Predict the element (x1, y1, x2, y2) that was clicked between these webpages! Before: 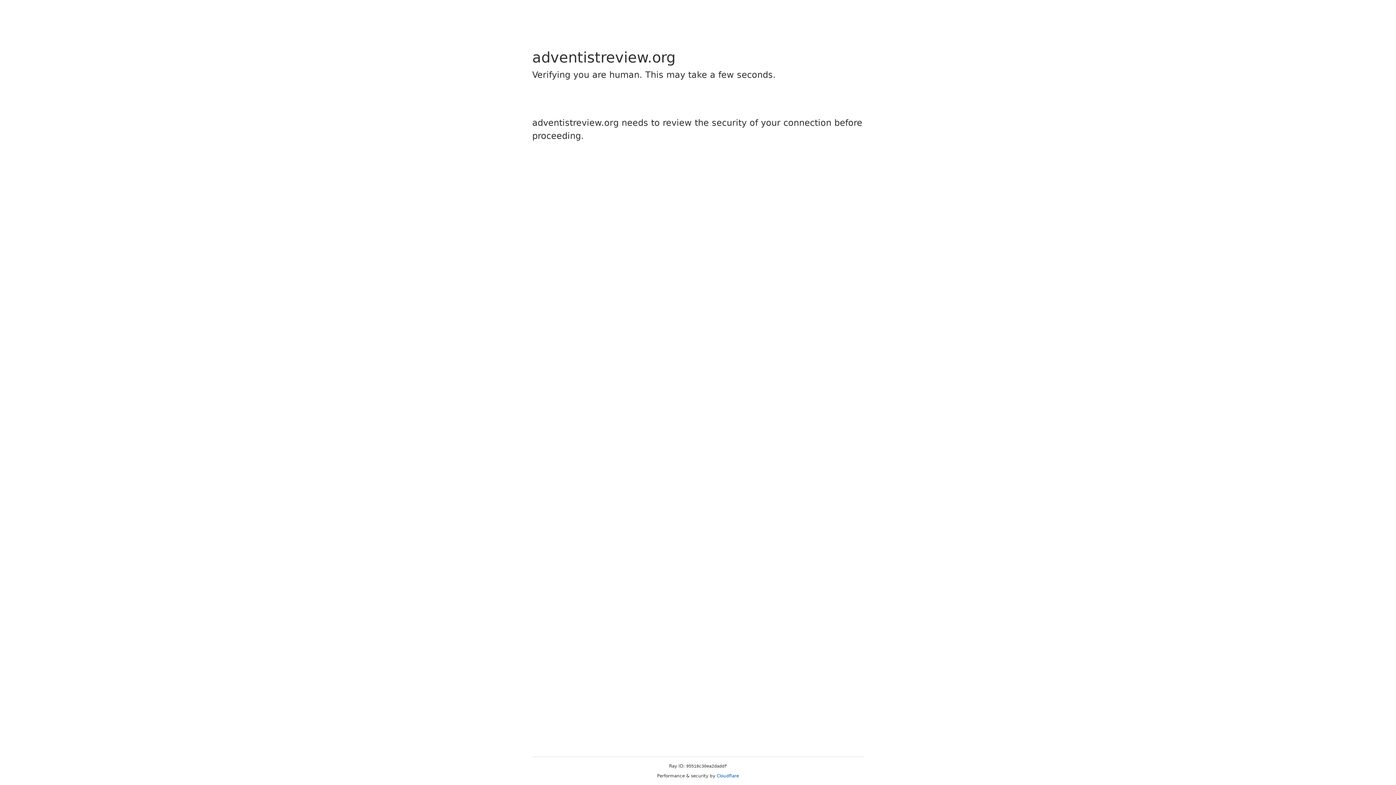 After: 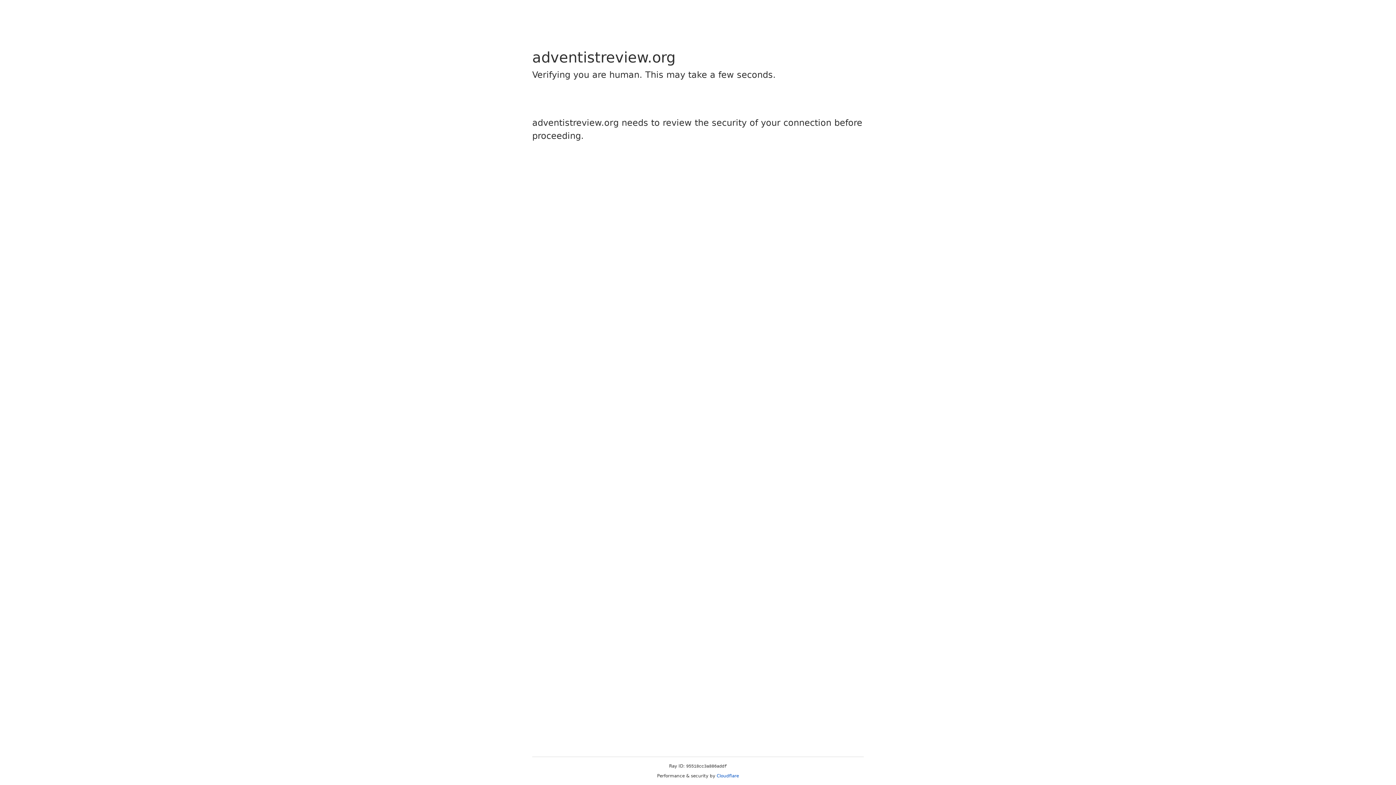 Action: label: Cloudflare bbox: (716, 773, 739, 778)